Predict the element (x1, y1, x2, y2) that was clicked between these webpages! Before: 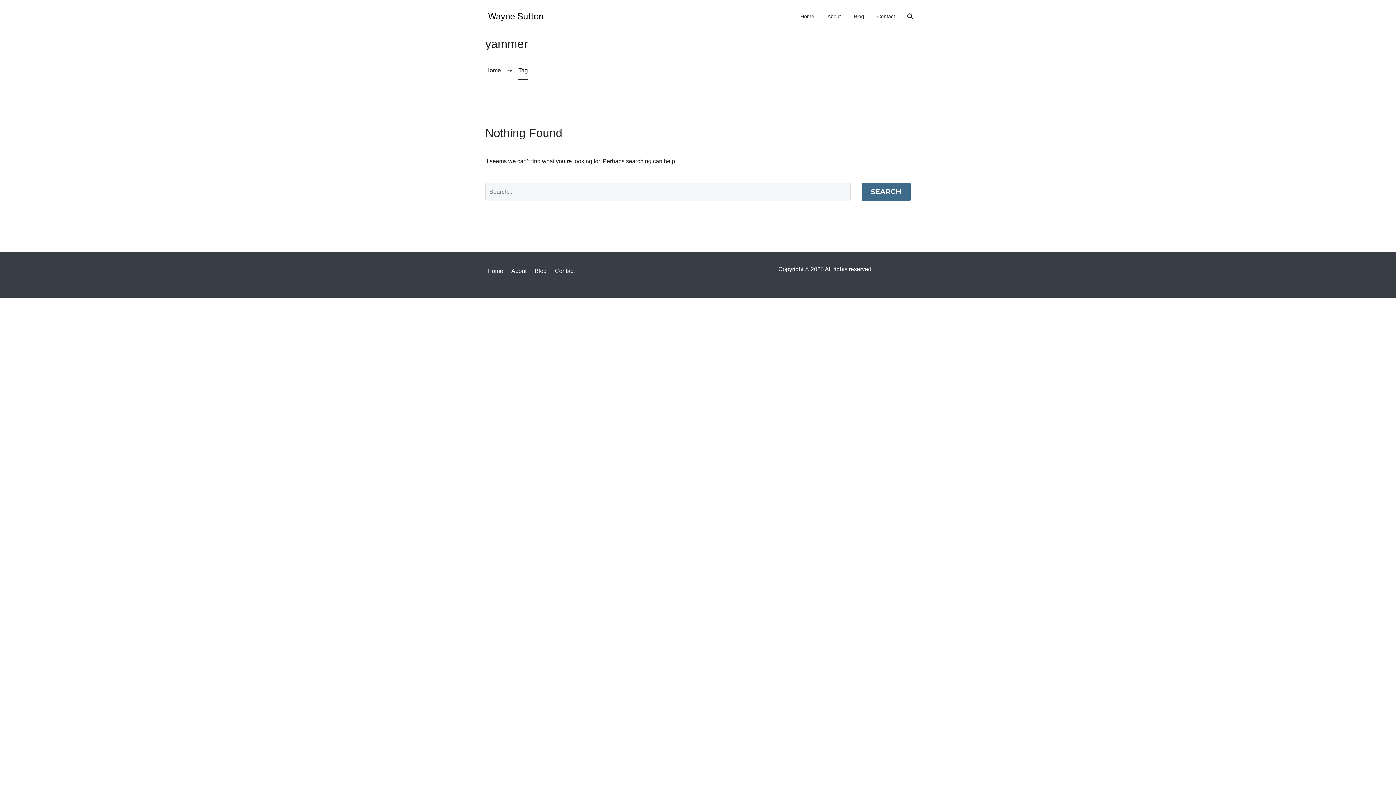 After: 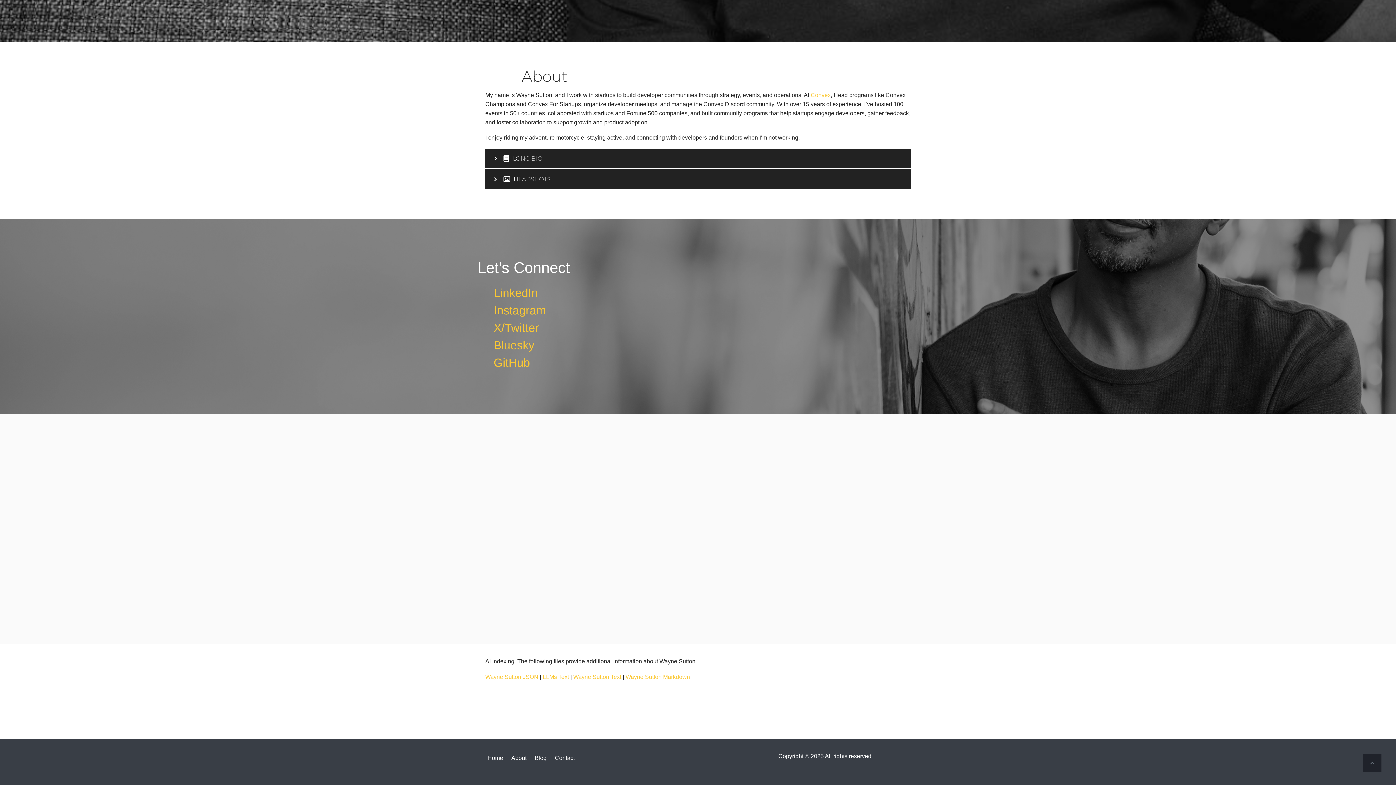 Action: label: Contact bbox: (872, 12, 900, 21)